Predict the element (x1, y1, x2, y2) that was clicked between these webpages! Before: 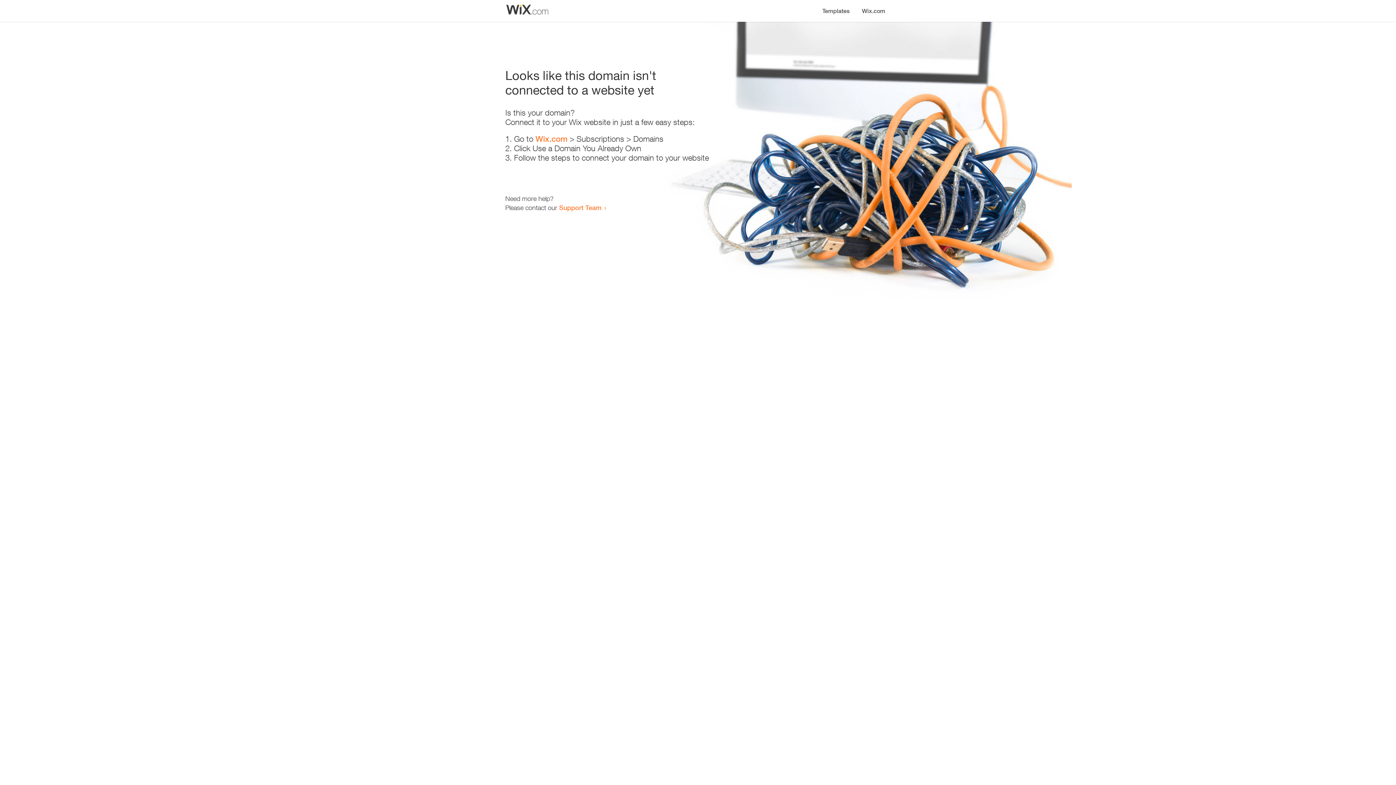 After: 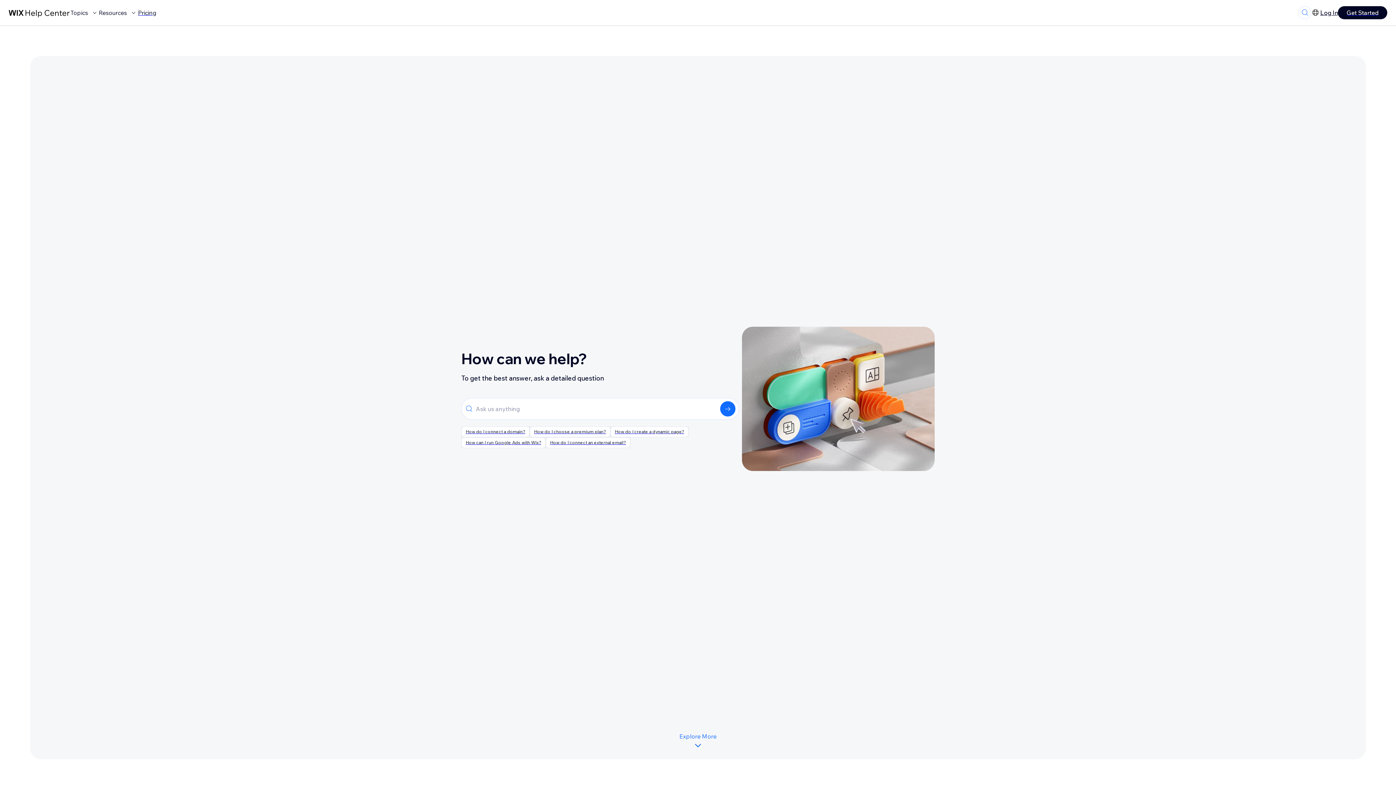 Action: bbox: (559, 203, 601, 211) label: Support Team